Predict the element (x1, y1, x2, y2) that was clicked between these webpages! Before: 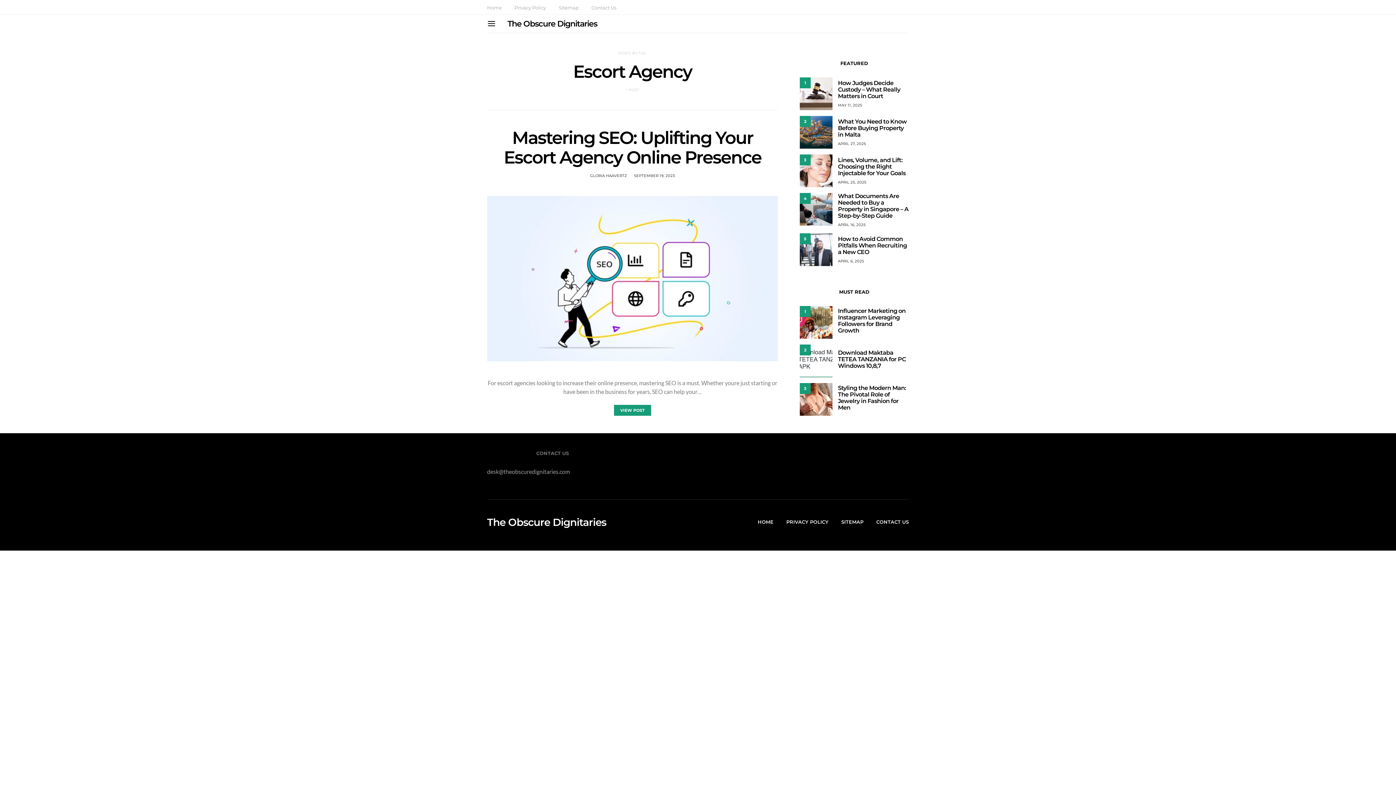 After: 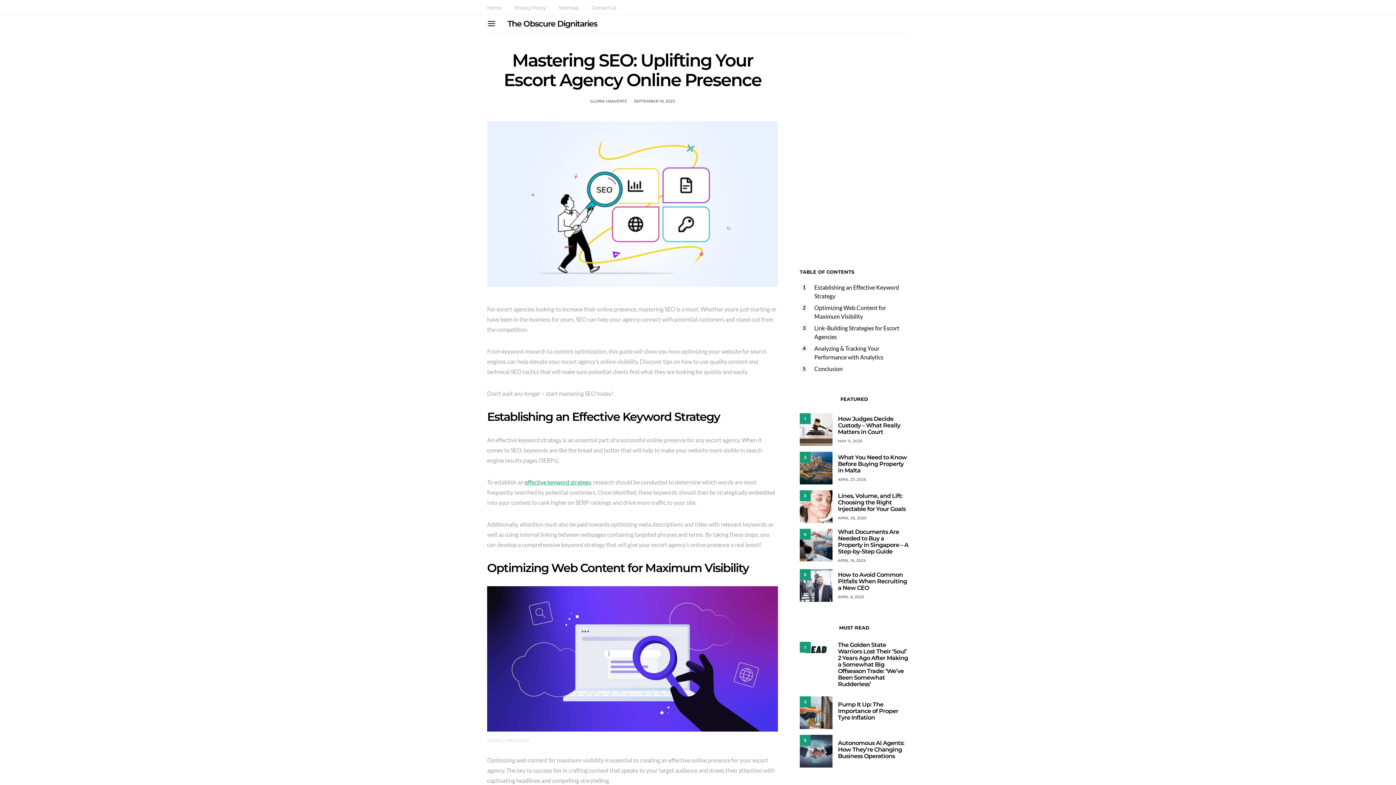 Action: bbox: (487, 274, 778, 281)